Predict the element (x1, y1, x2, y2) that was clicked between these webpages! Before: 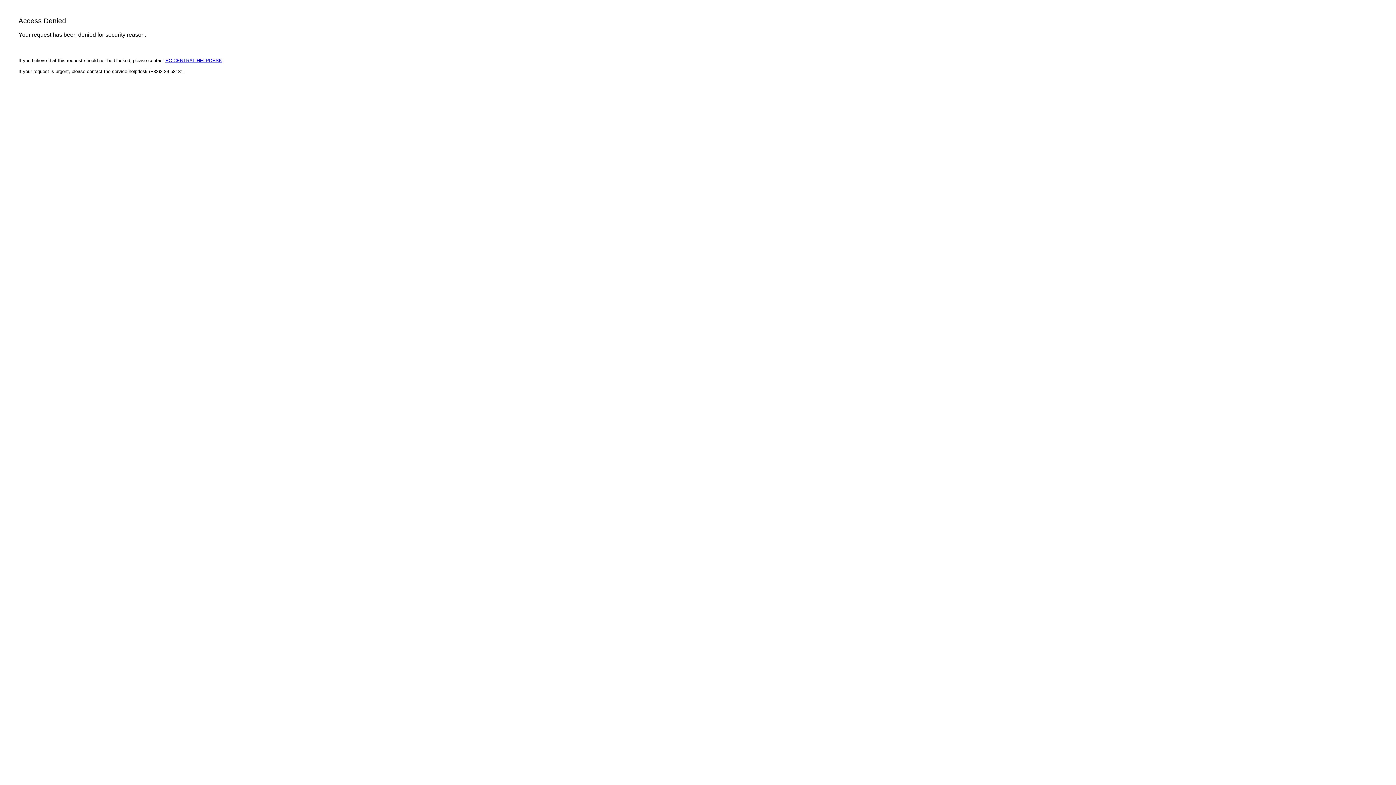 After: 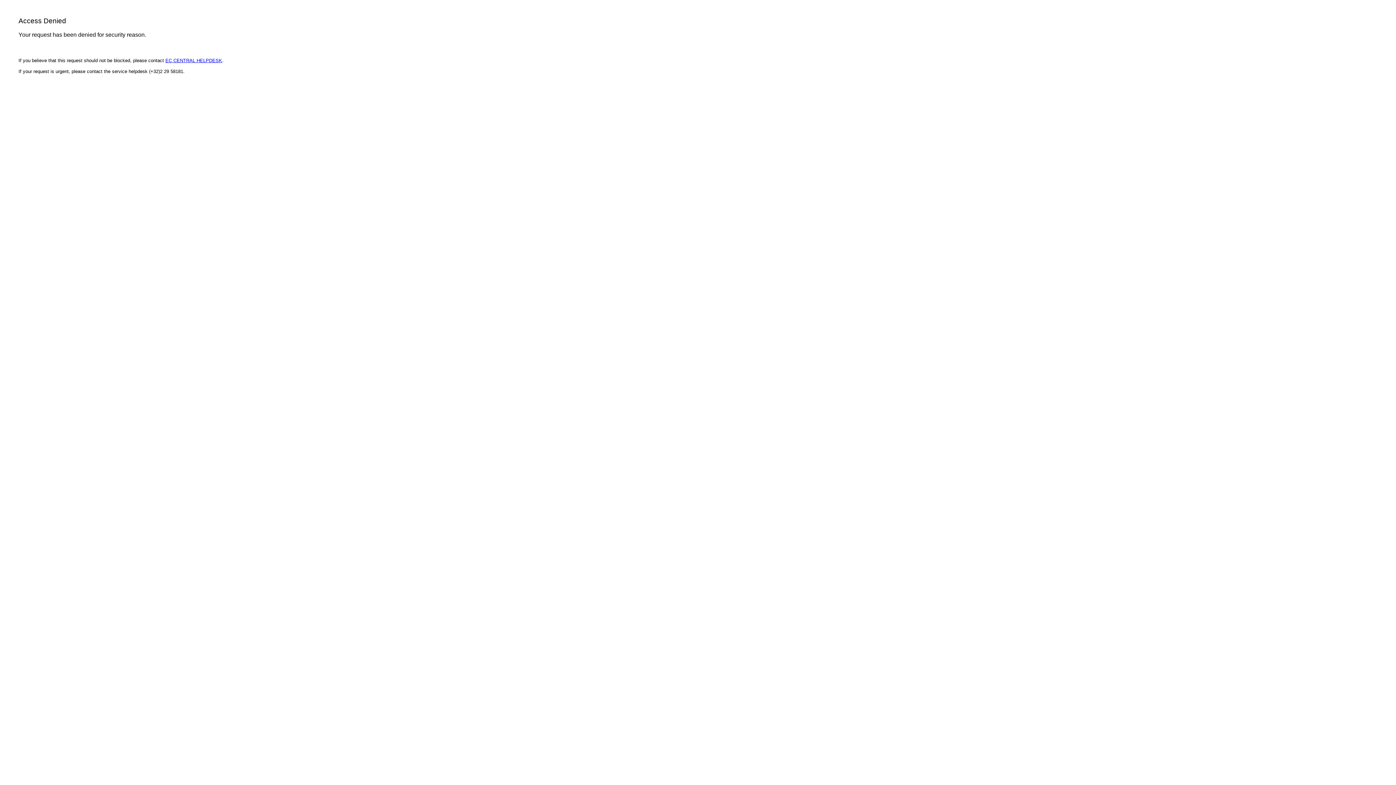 Action: label: EC CENTRAL HELPDESK bbox: (165, 57, 222, 63)